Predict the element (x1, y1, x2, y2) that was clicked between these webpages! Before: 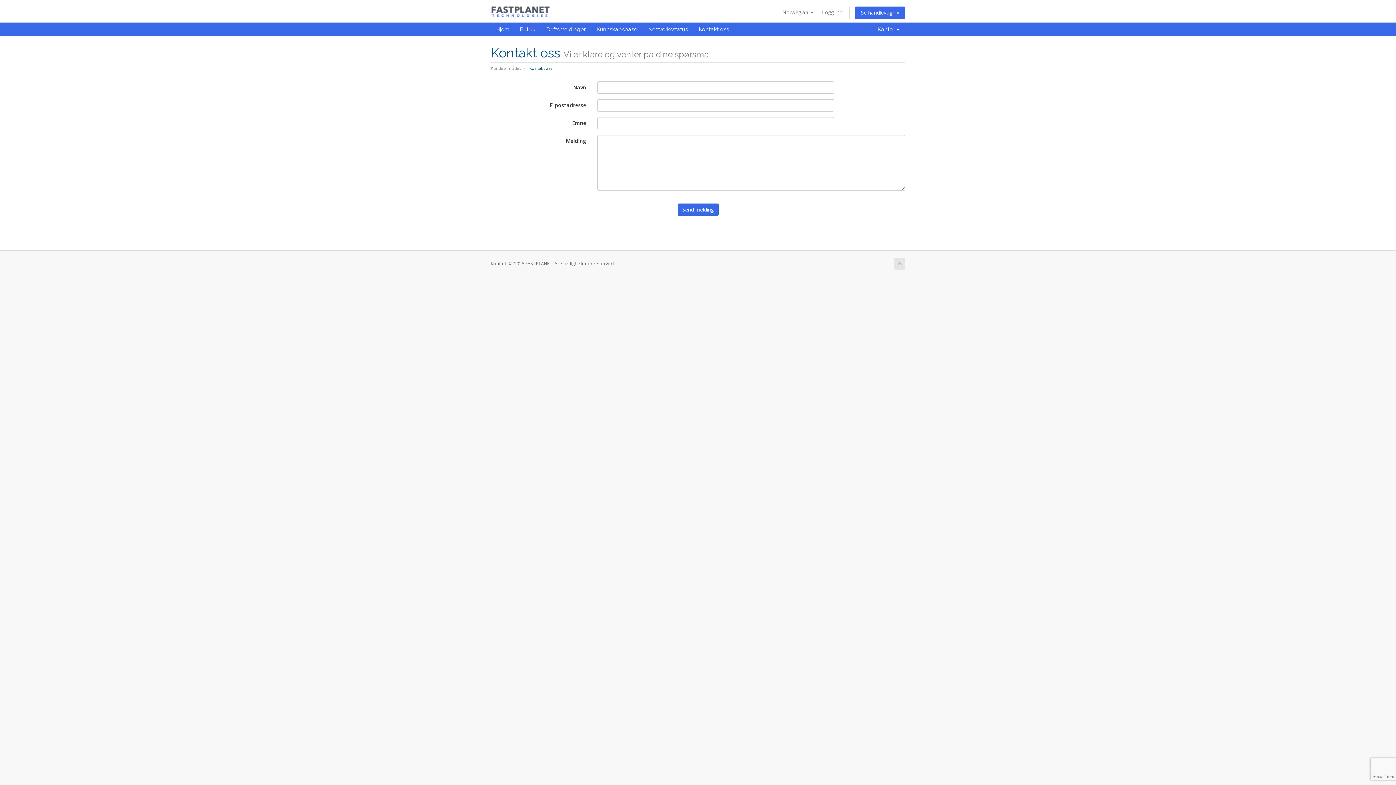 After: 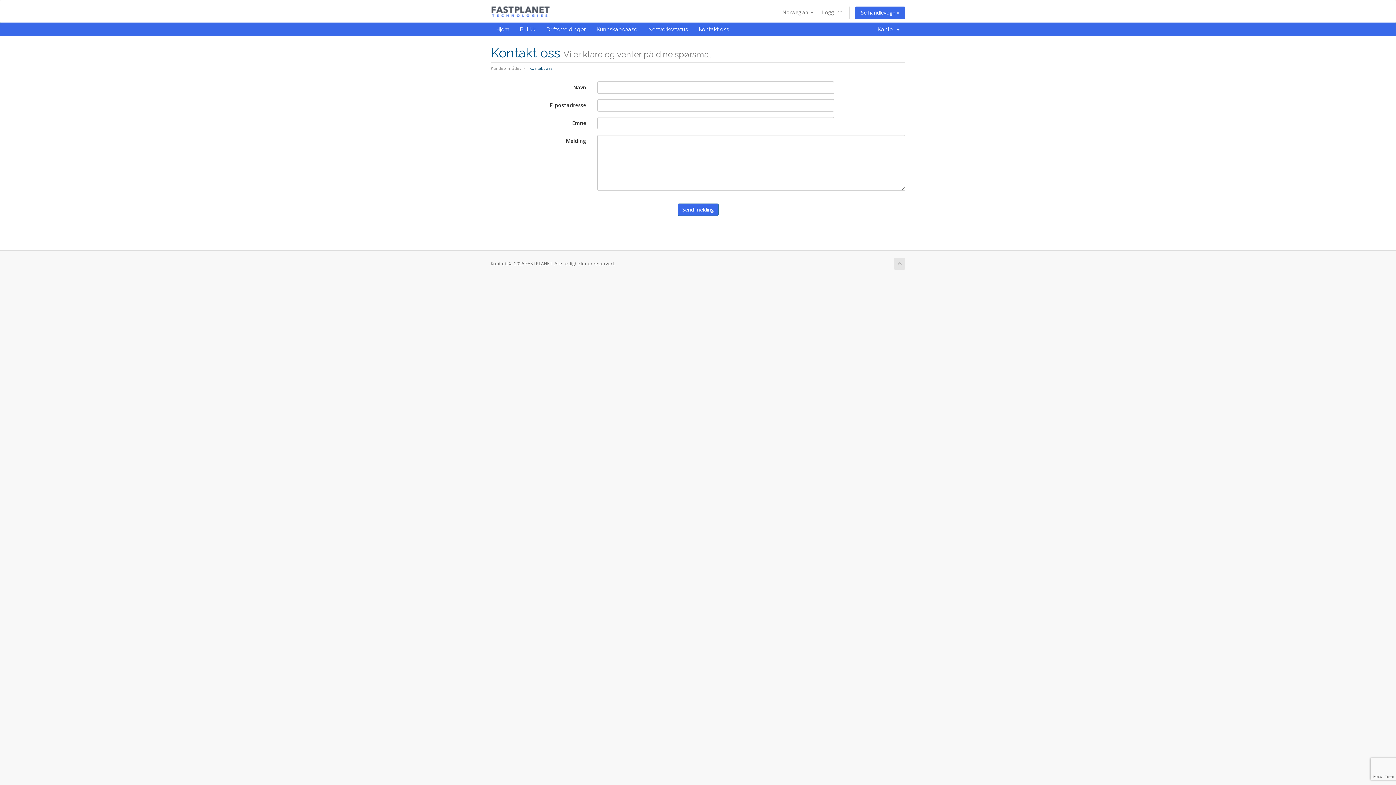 Action: bbox: (693, 22, 734, 36) label: Kontakt oss